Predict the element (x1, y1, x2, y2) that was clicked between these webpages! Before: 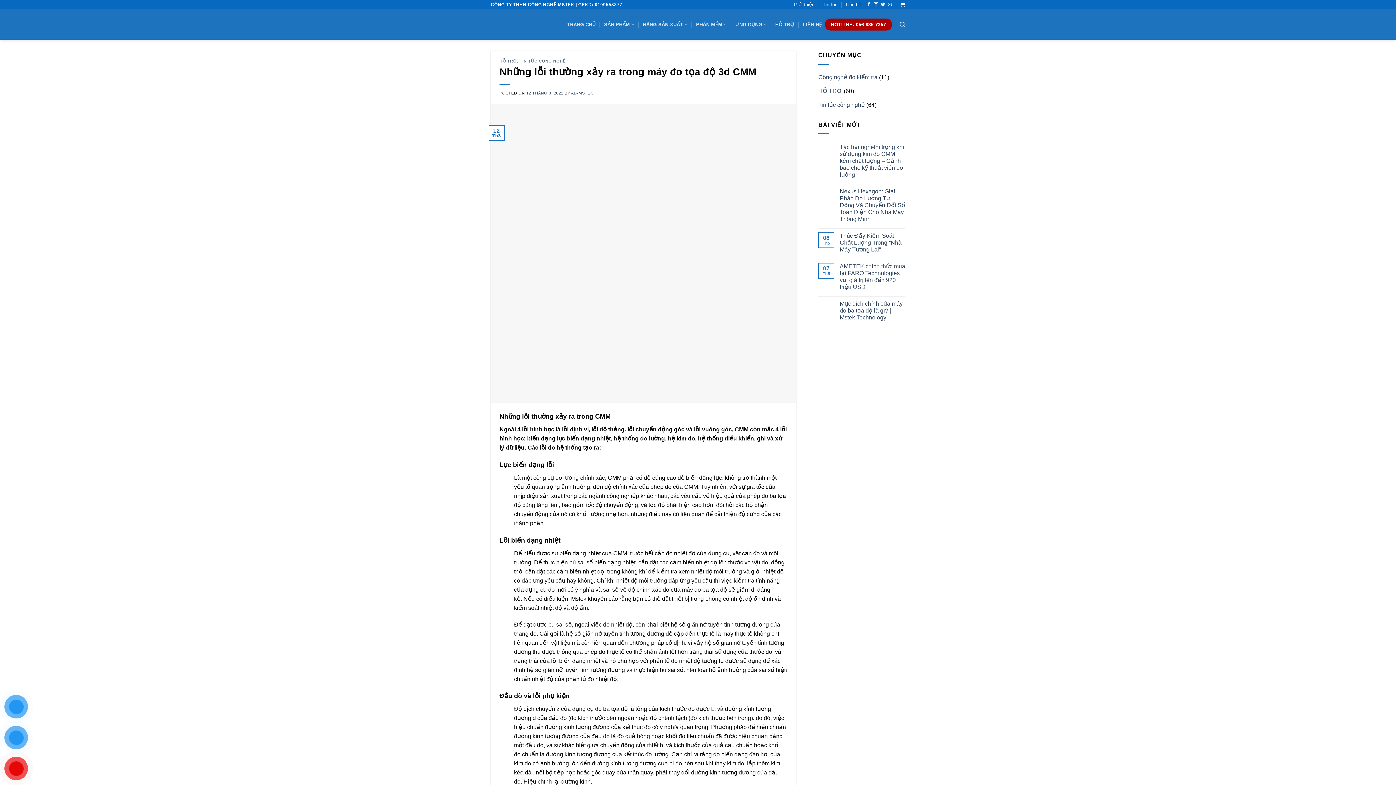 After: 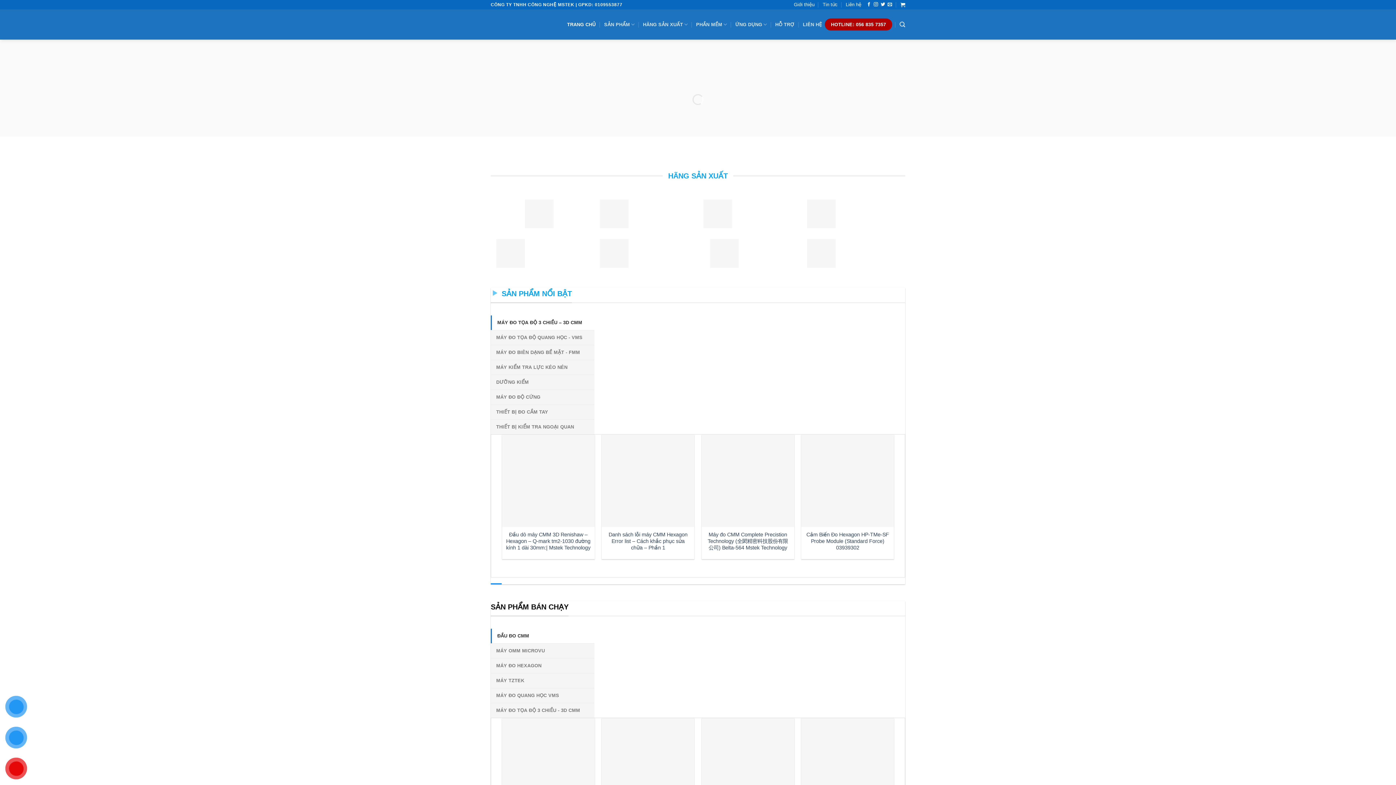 Action: bbox: (490, 21, 556, 28)